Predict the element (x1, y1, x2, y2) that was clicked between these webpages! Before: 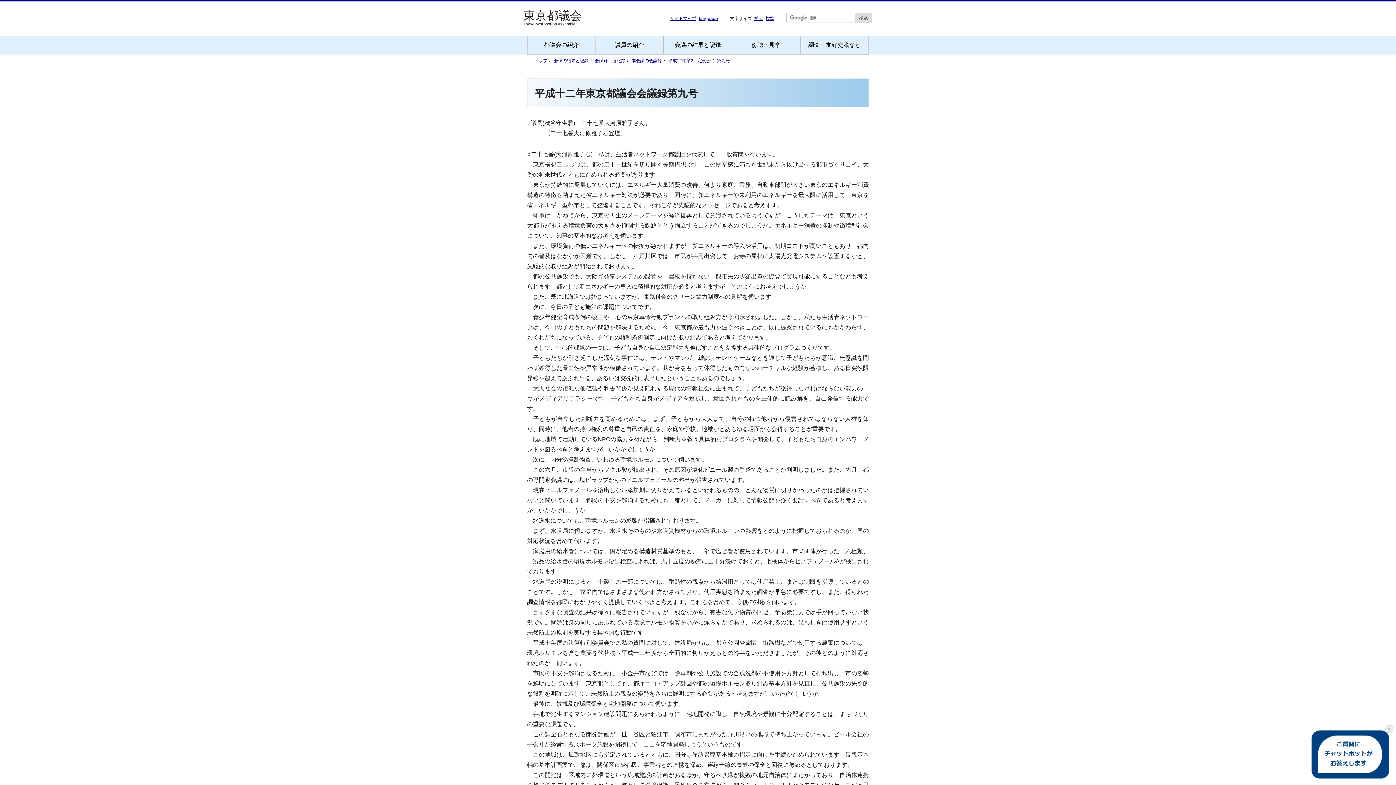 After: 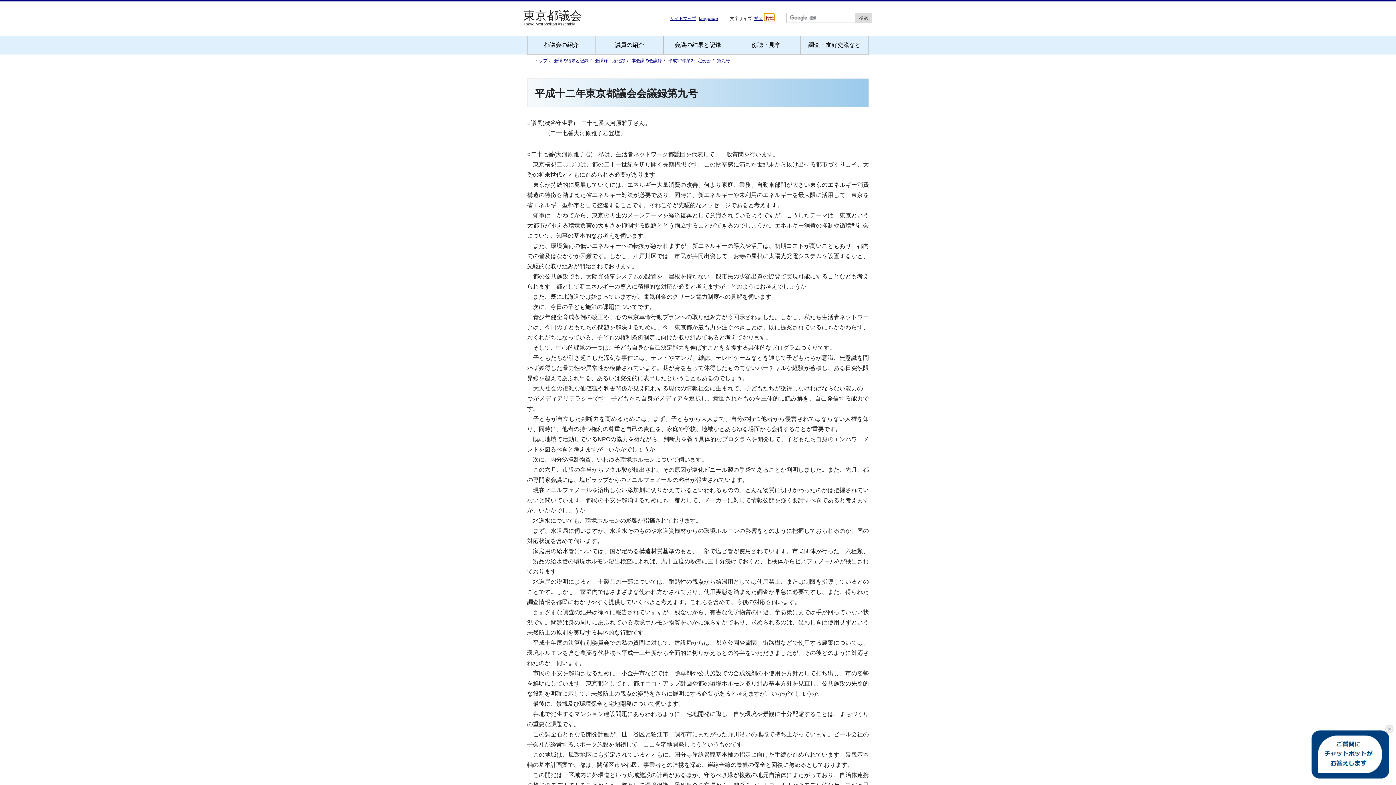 Action: bbox: (764, 13, 774, 20) label: 標準